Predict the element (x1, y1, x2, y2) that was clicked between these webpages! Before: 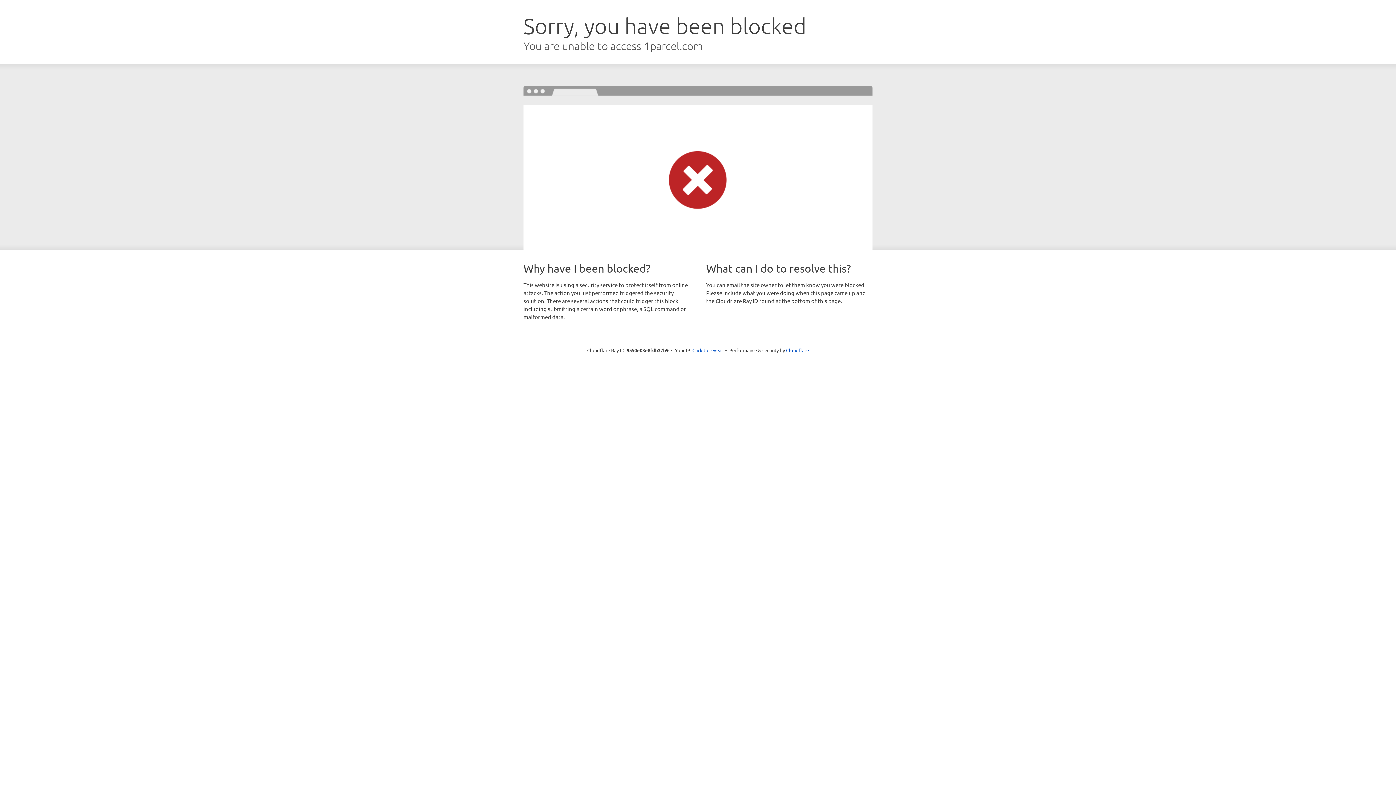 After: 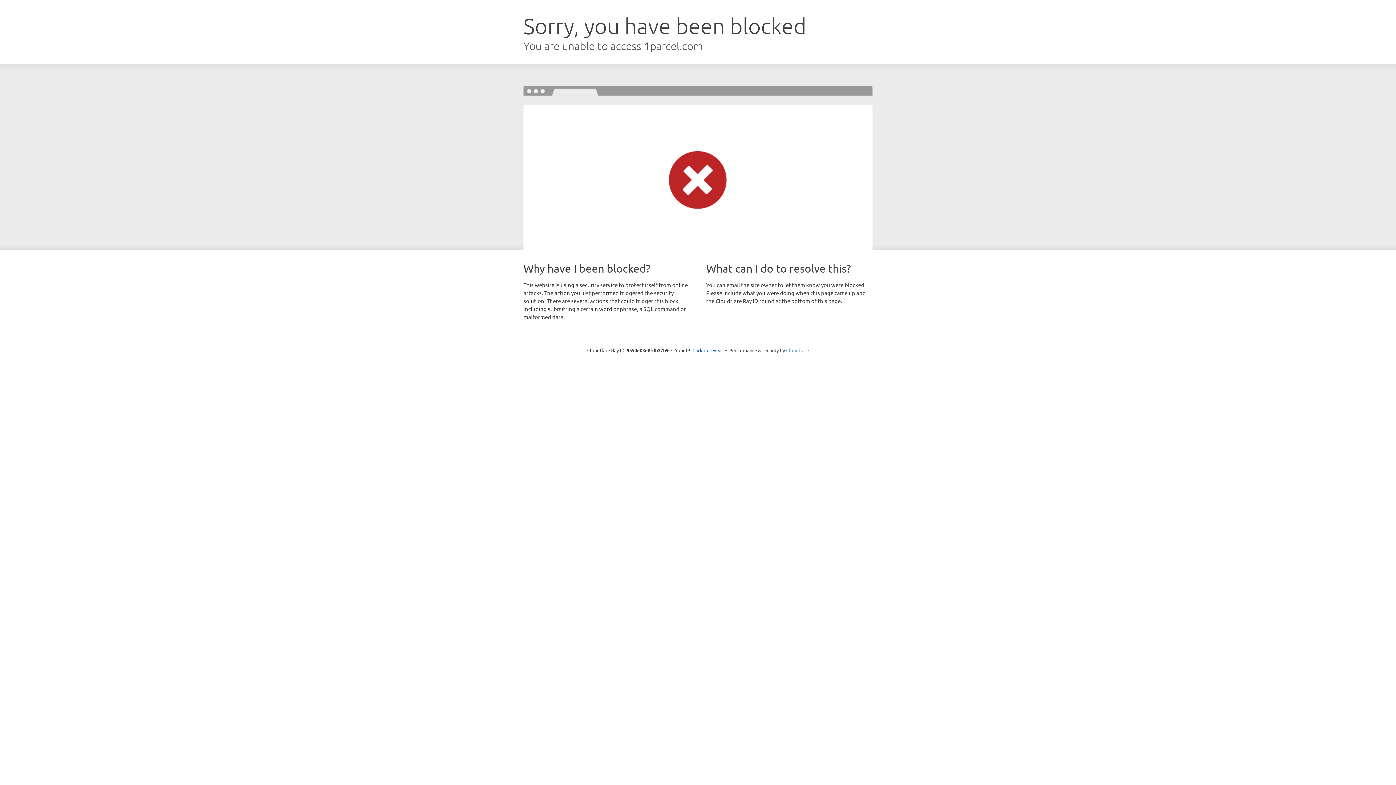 Action: bbox: (786, 347, 809, 353) label: Cloudflare